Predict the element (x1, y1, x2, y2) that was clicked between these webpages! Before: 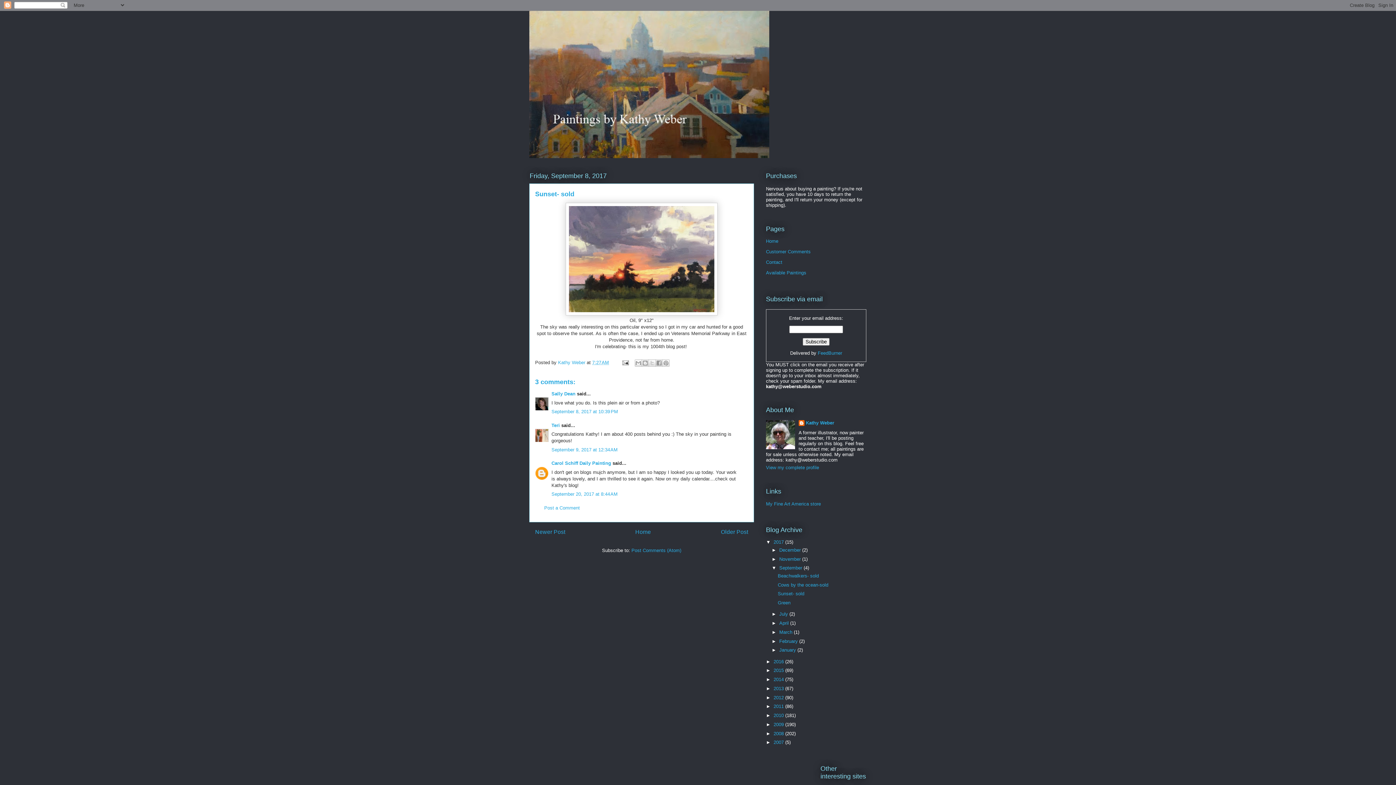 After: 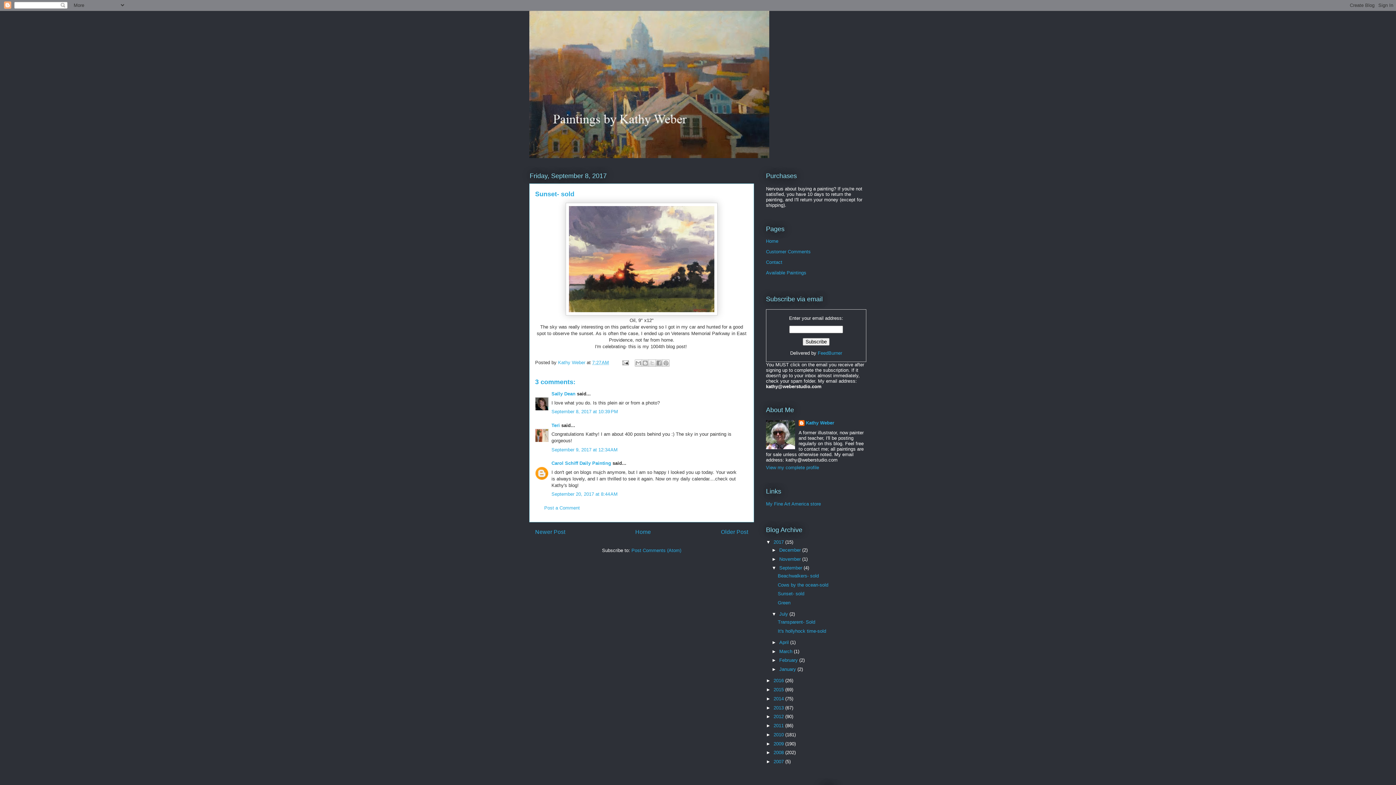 Action: bbox: (771, 611, 779, 617) label: ►  